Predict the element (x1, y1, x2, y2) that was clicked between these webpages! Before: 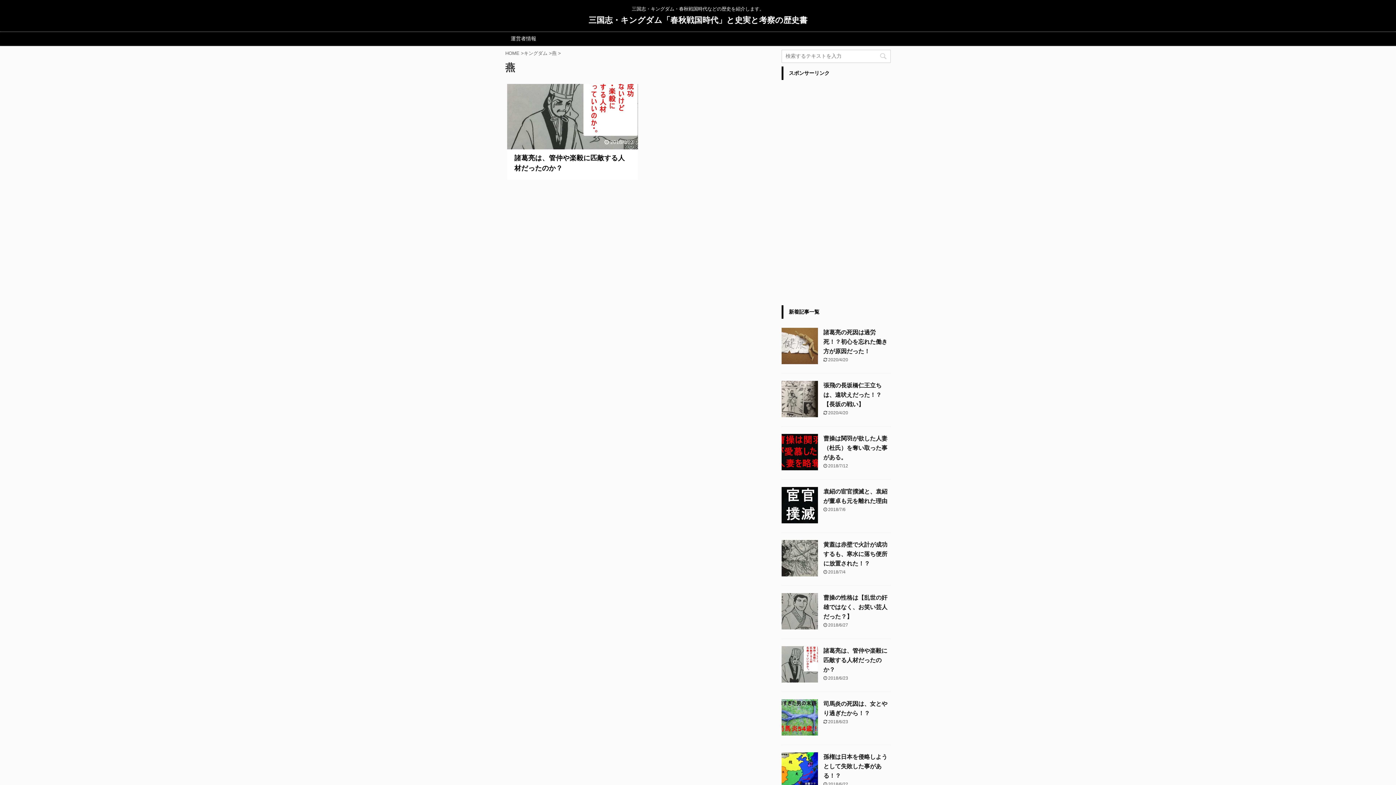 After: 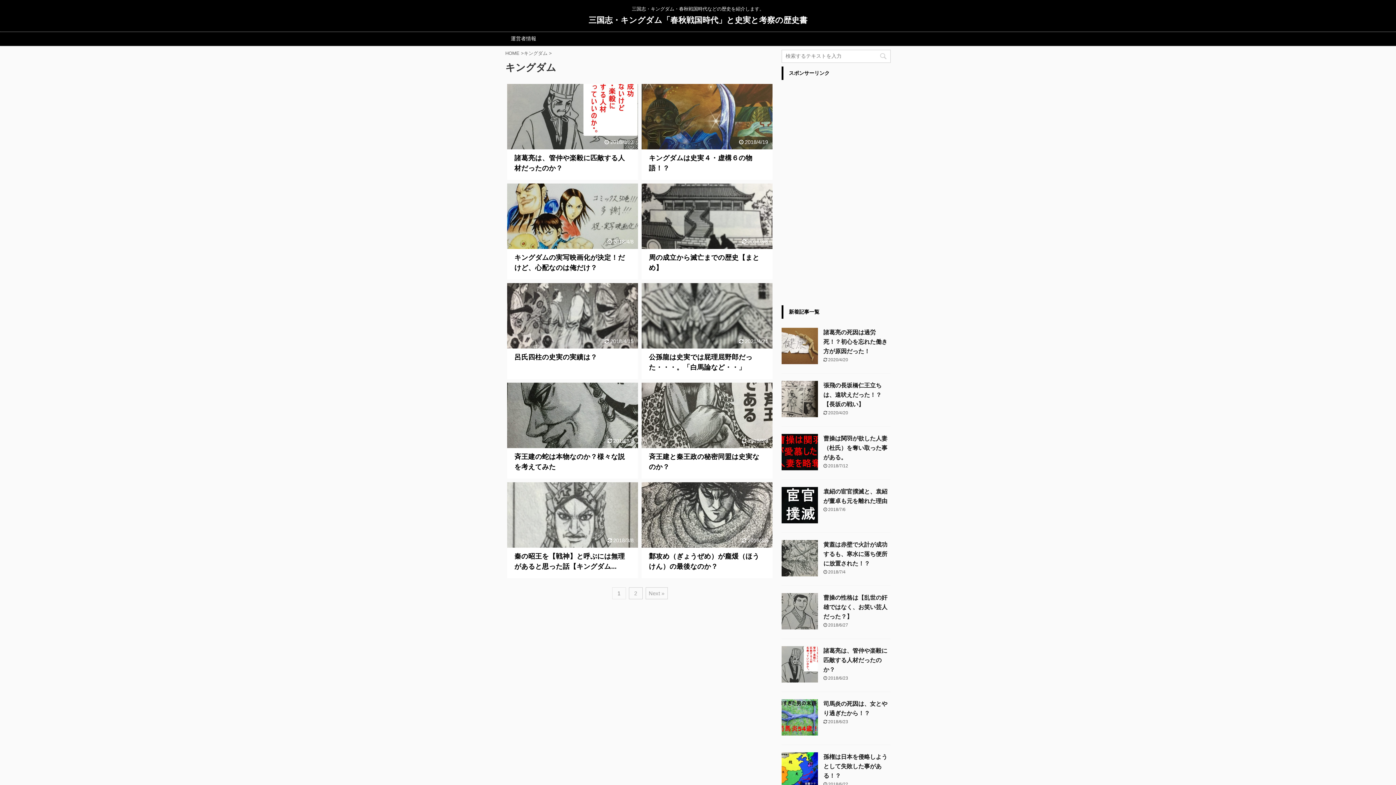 Action: bbox: (524, 50, 549, 56) label: キングダム 